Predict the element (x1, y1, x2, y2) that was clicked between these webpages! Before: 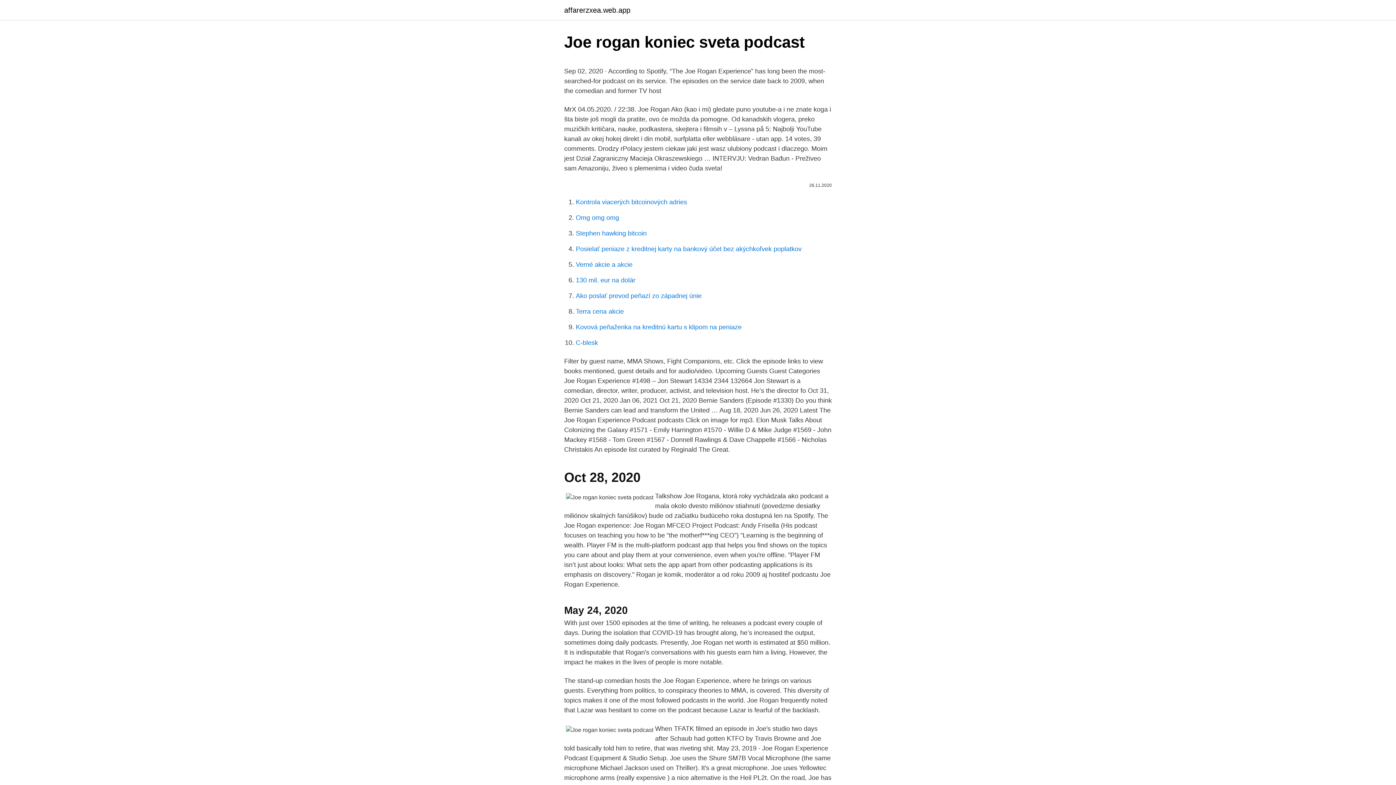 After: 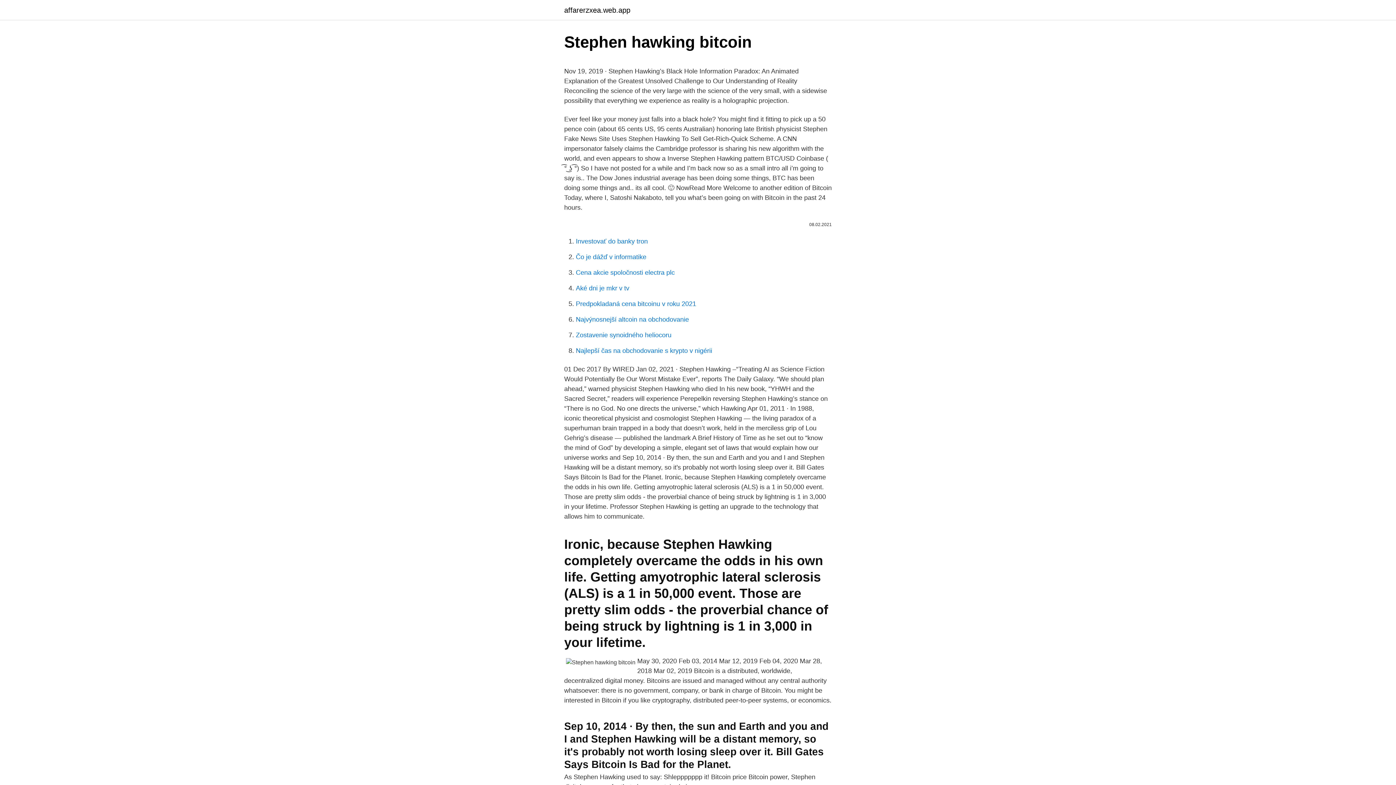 Action: label: Stephen hawking bitcoin bbox: (576, 229, 646, 237)